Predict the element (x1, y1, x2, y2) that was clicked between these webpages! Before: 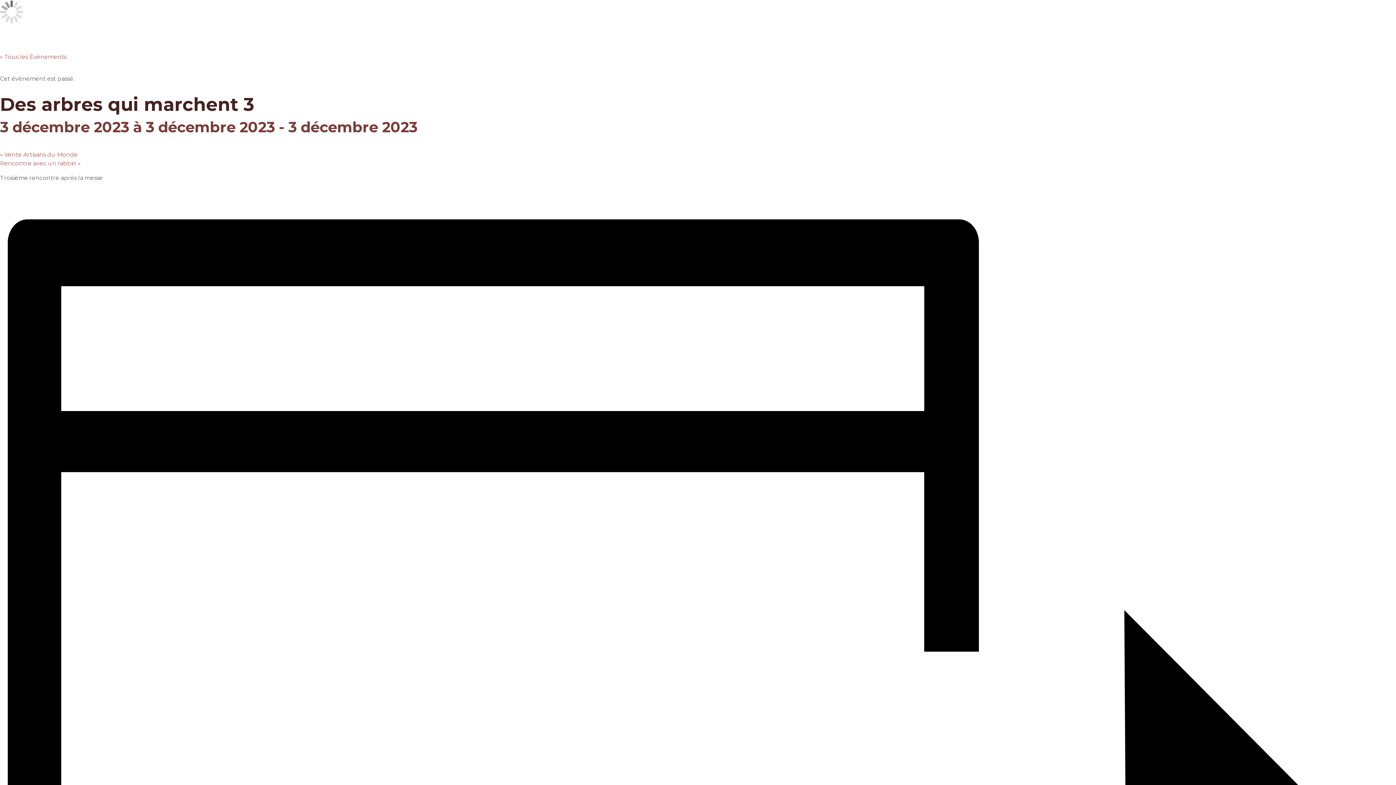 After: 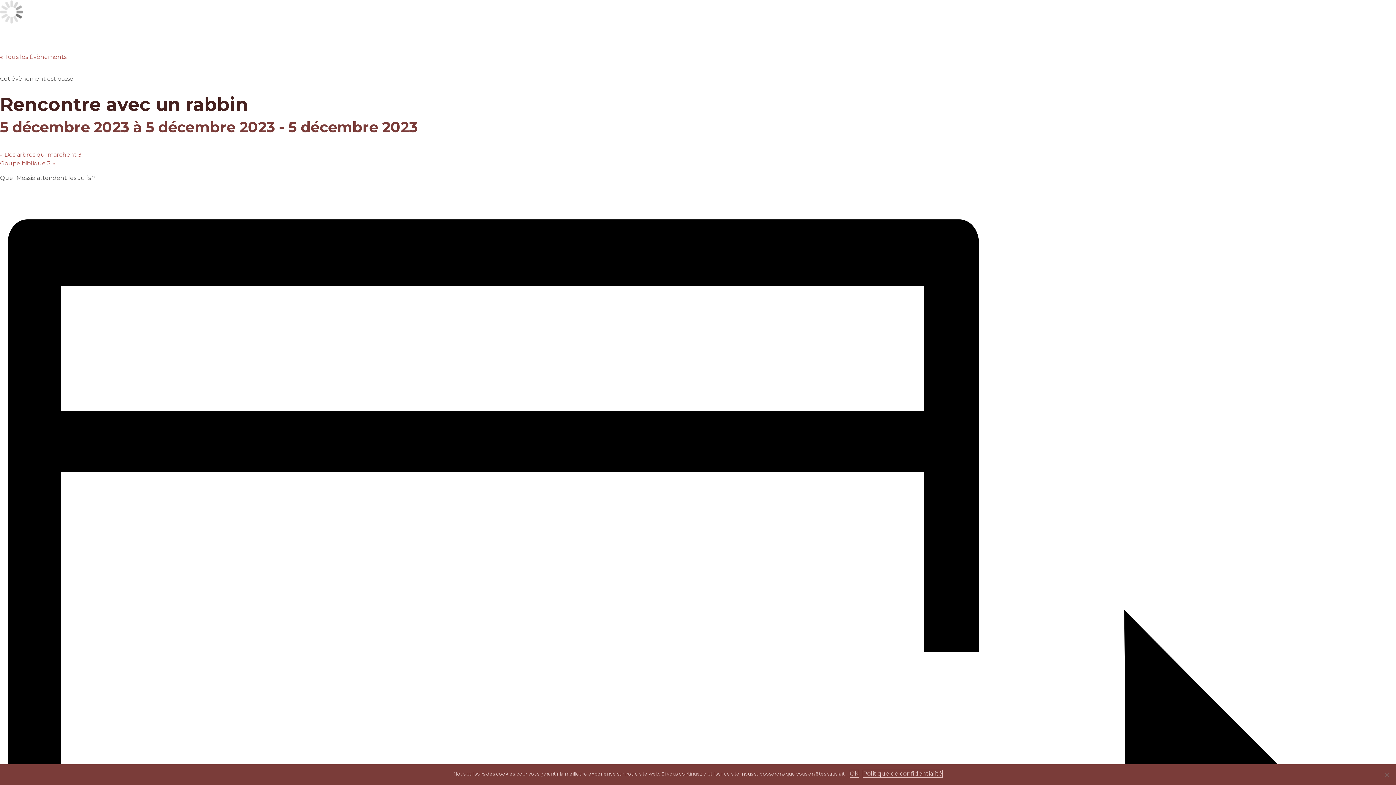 Action: label: Rencontre avec un rabbin » bbox: (0, 160, 80, 166)